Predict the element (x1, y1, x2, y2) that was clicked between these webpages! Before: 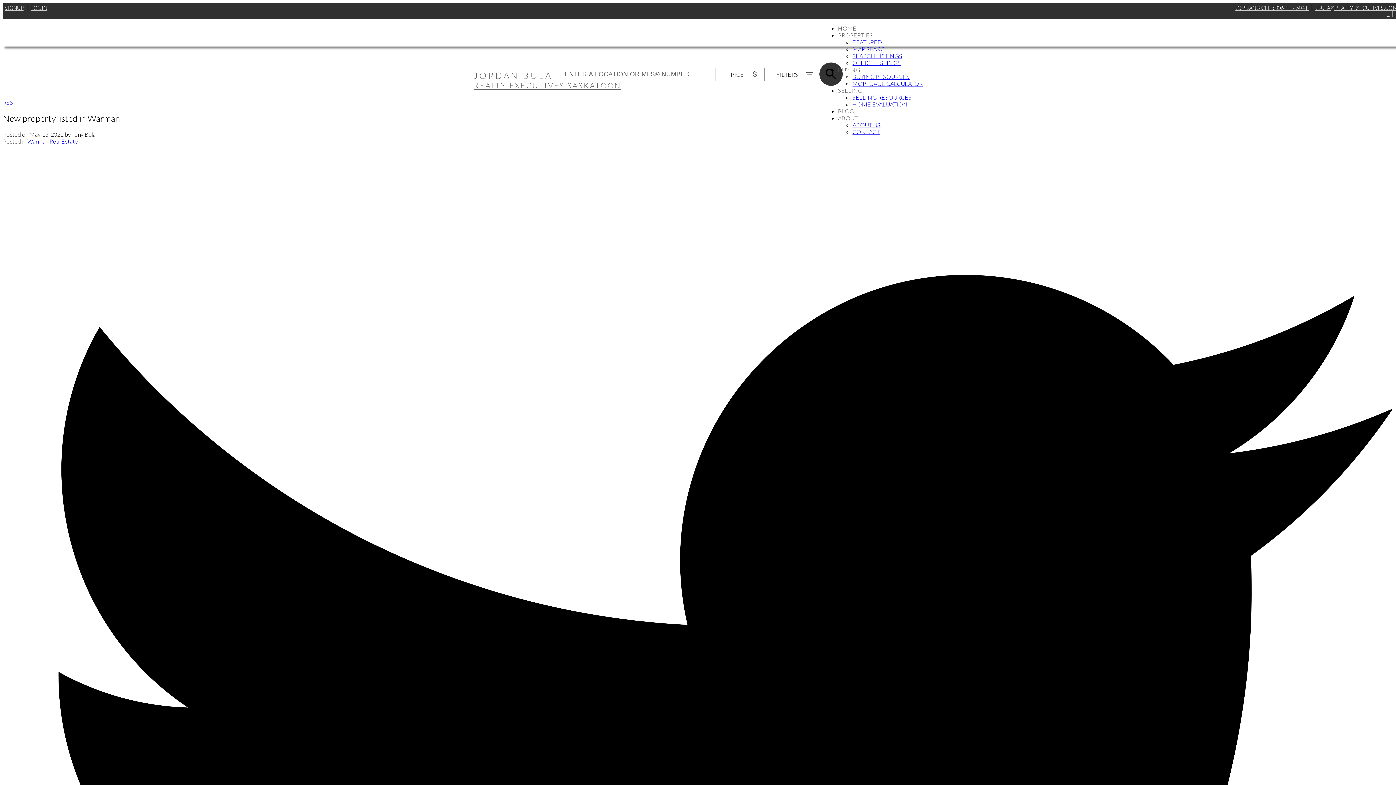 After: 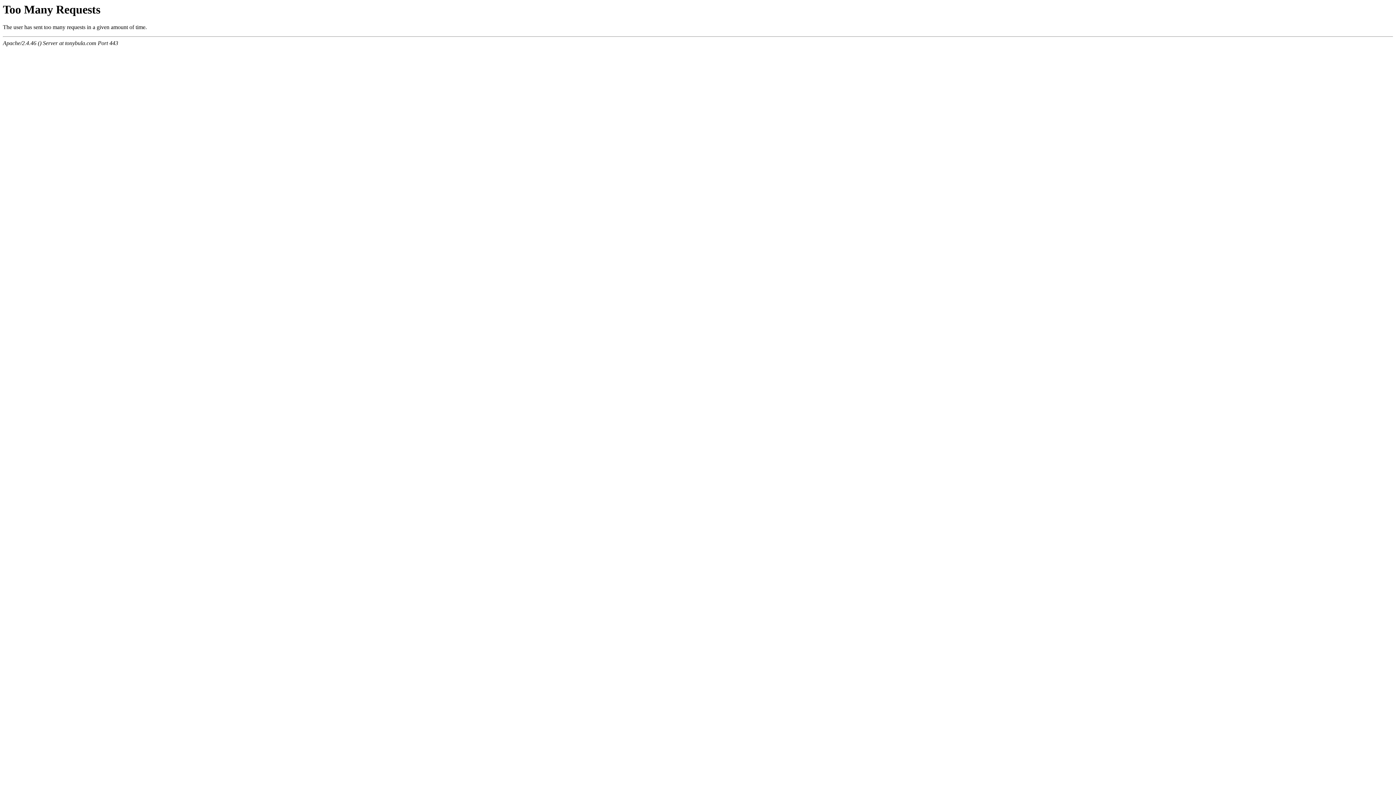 Action: label: BLOG bbox: (838, 107, 854, 114)